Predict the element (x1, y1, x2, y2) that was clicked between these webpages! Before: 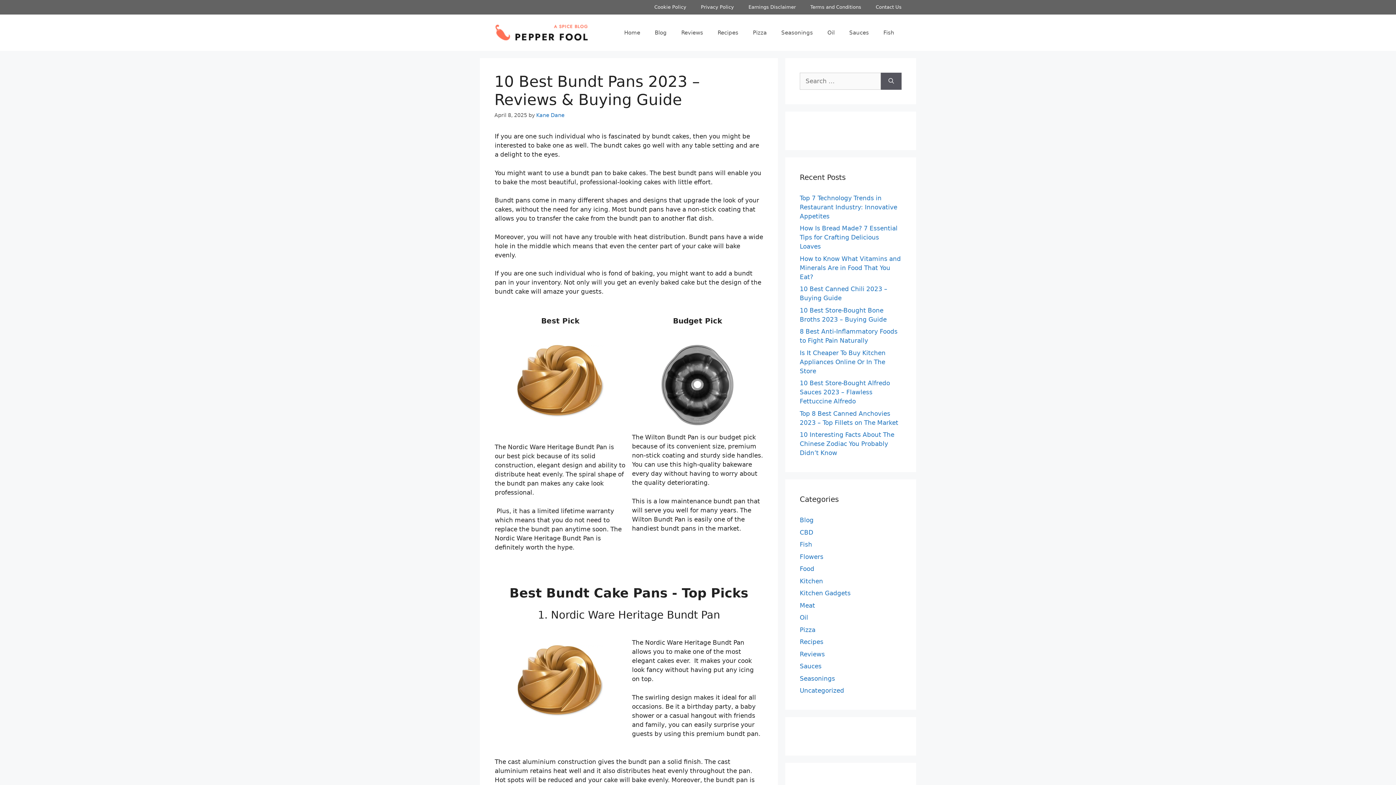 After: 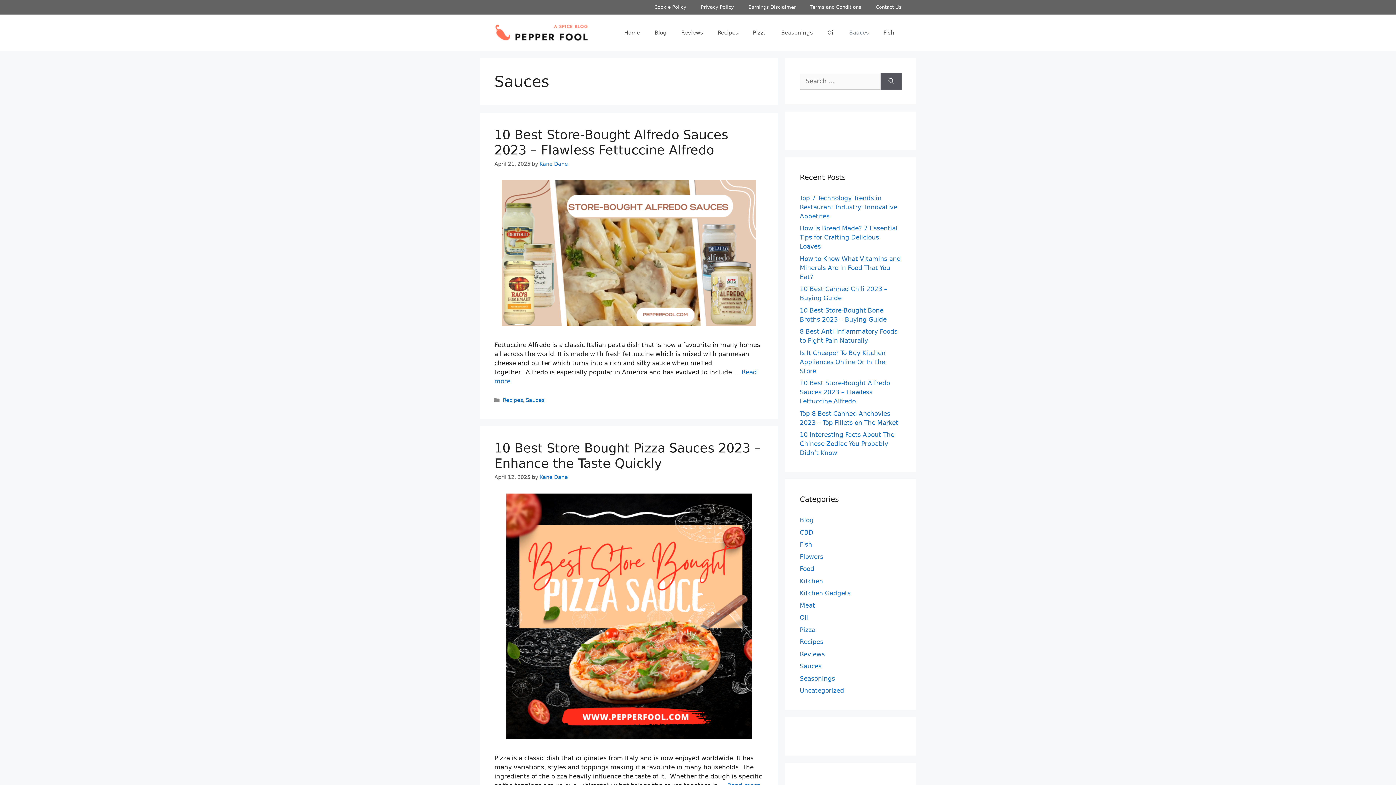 Action: label: Sauces bbox: (842, 21, 876, 43)